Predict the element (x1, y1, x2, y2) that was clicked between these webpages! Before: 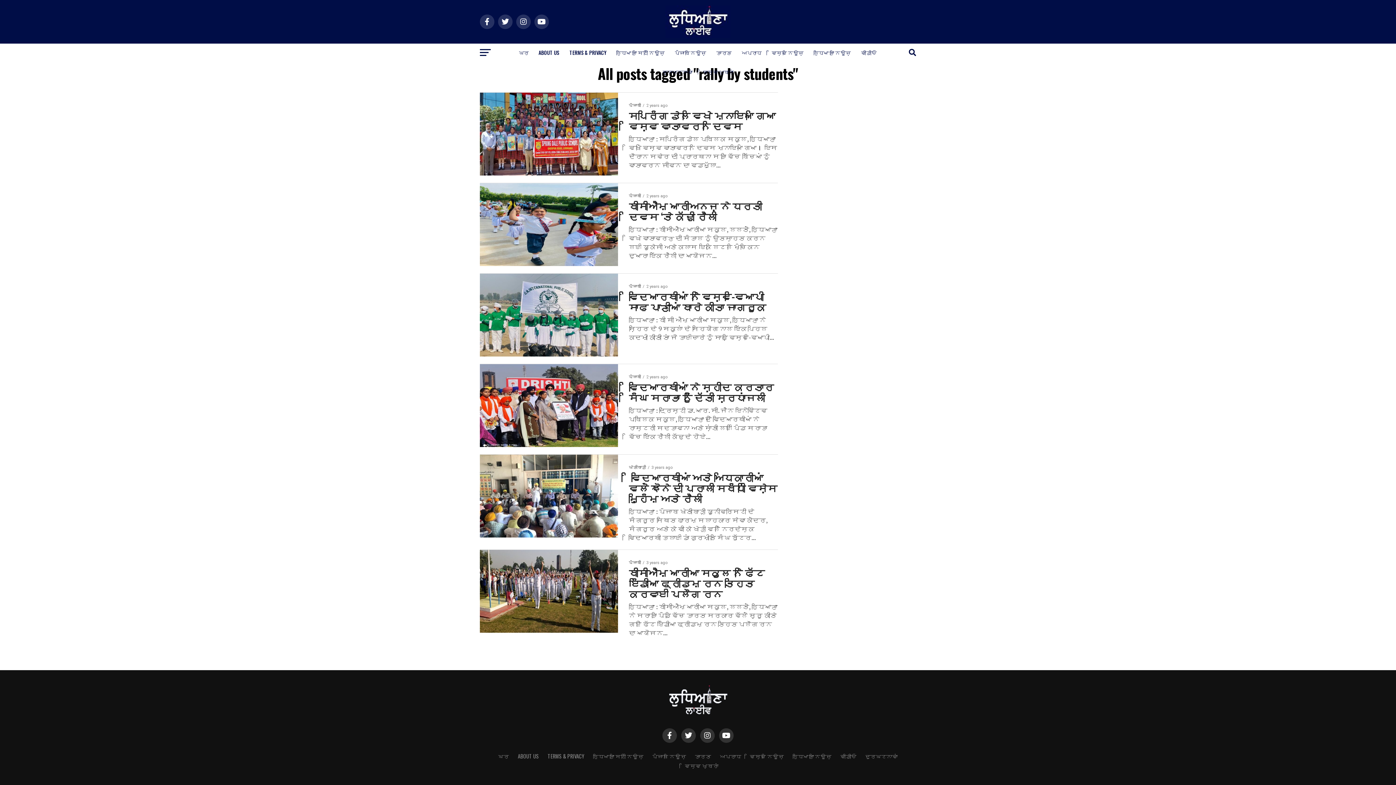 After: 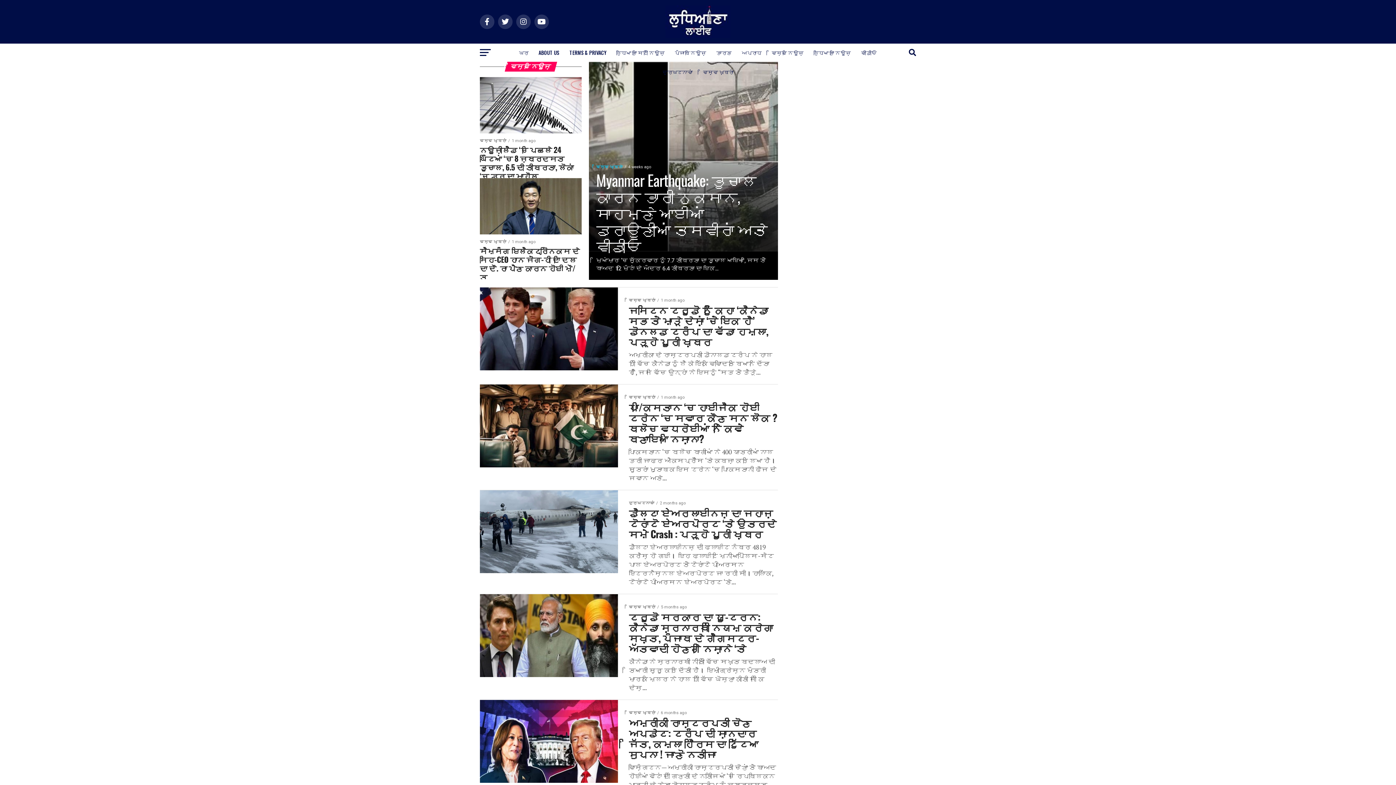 Action: label: ਵਿਸ਼ਵ ਨਿਊਜ਼ bbox: (767, 43, 808, 61)